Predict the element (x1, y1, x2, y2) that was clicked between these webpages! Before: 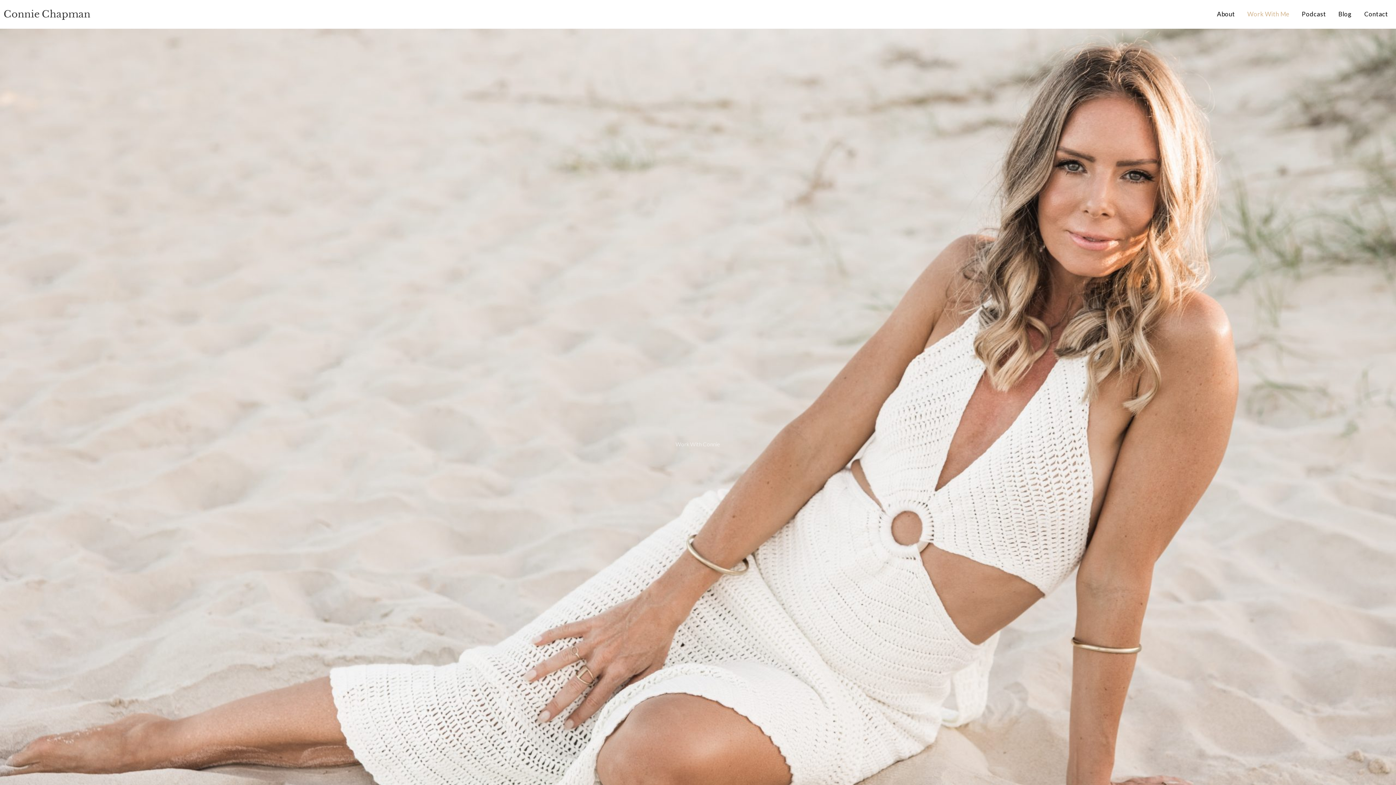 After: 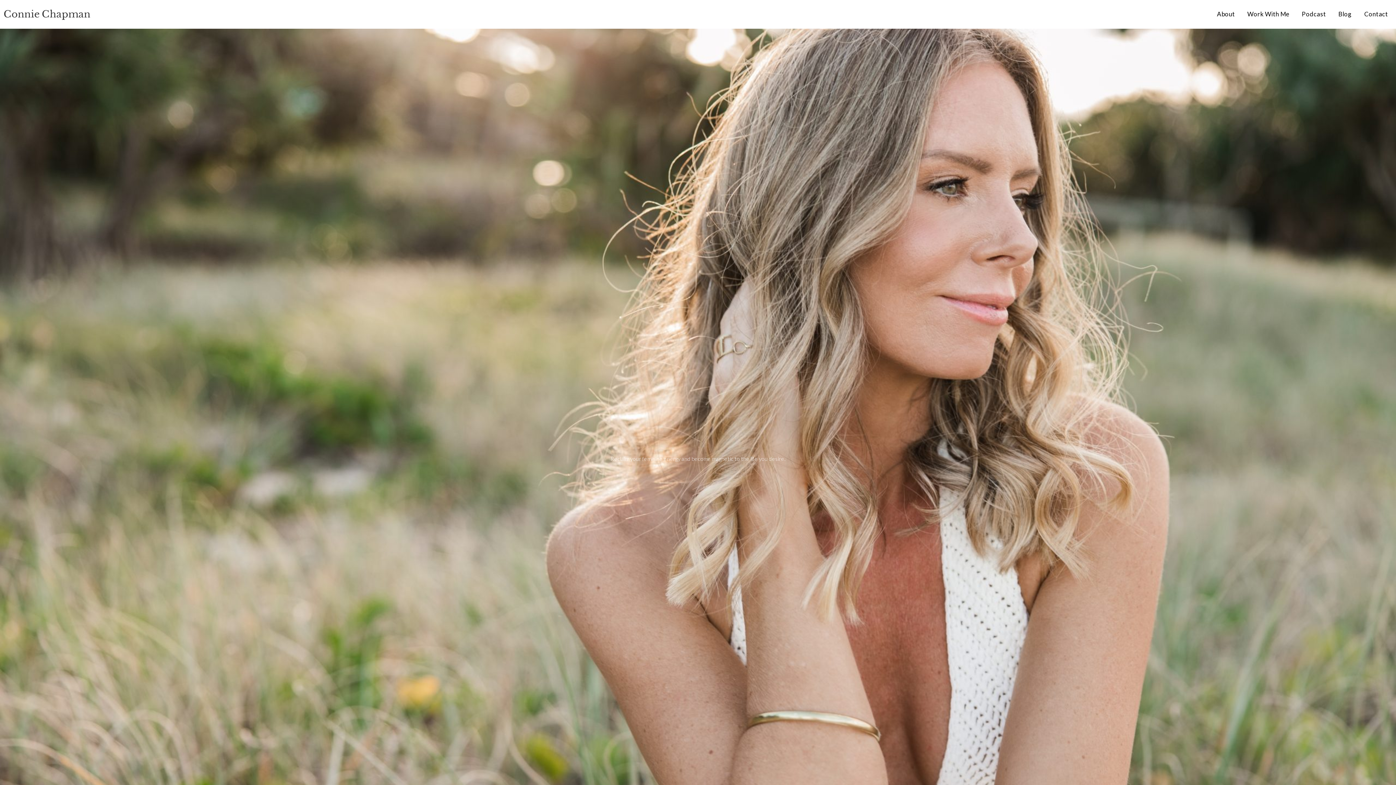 Action: label: Connie Chapman bbox: (3, 8, 90, 19)